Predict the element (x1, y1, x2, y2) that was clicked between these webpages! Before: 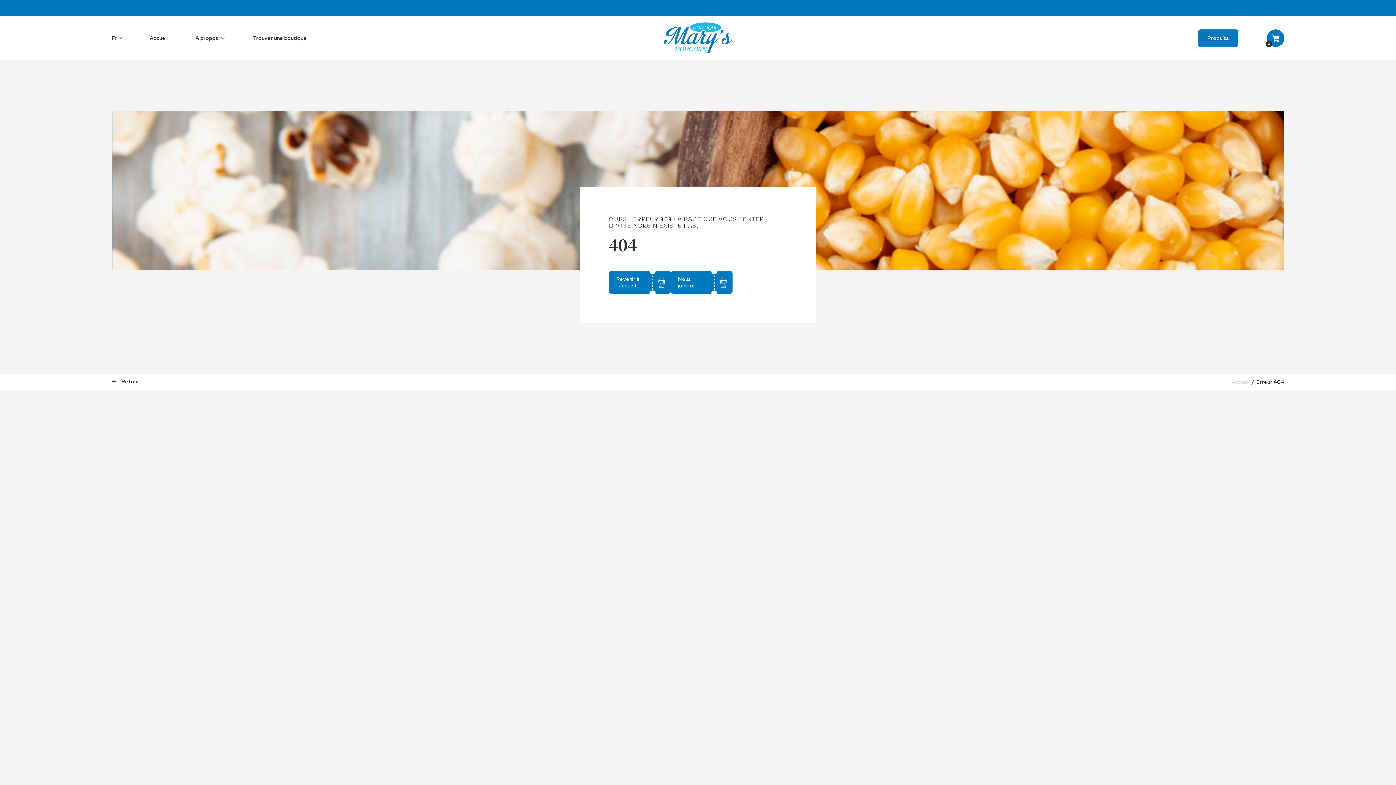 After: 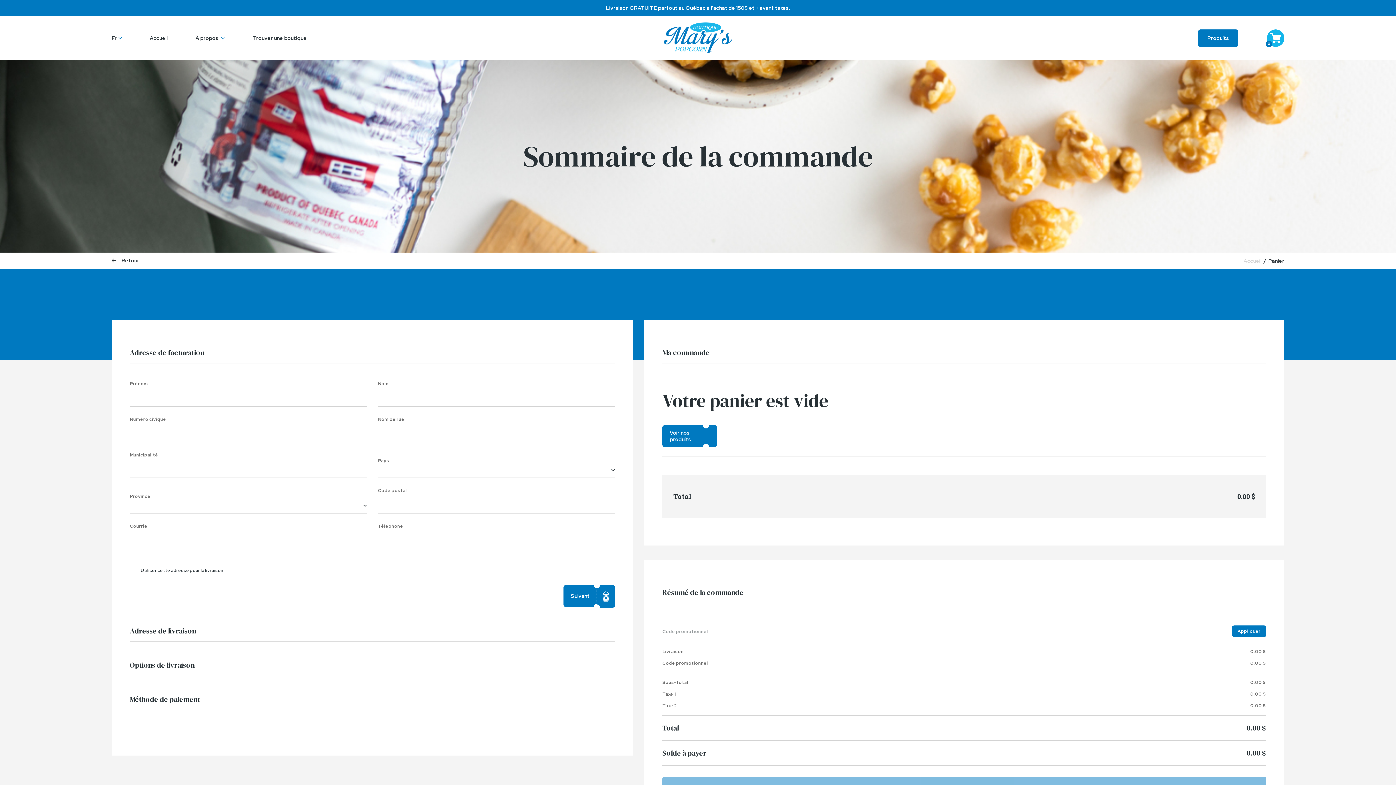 Action: label: 0 bbox: (1267, 29, 1284, 46)